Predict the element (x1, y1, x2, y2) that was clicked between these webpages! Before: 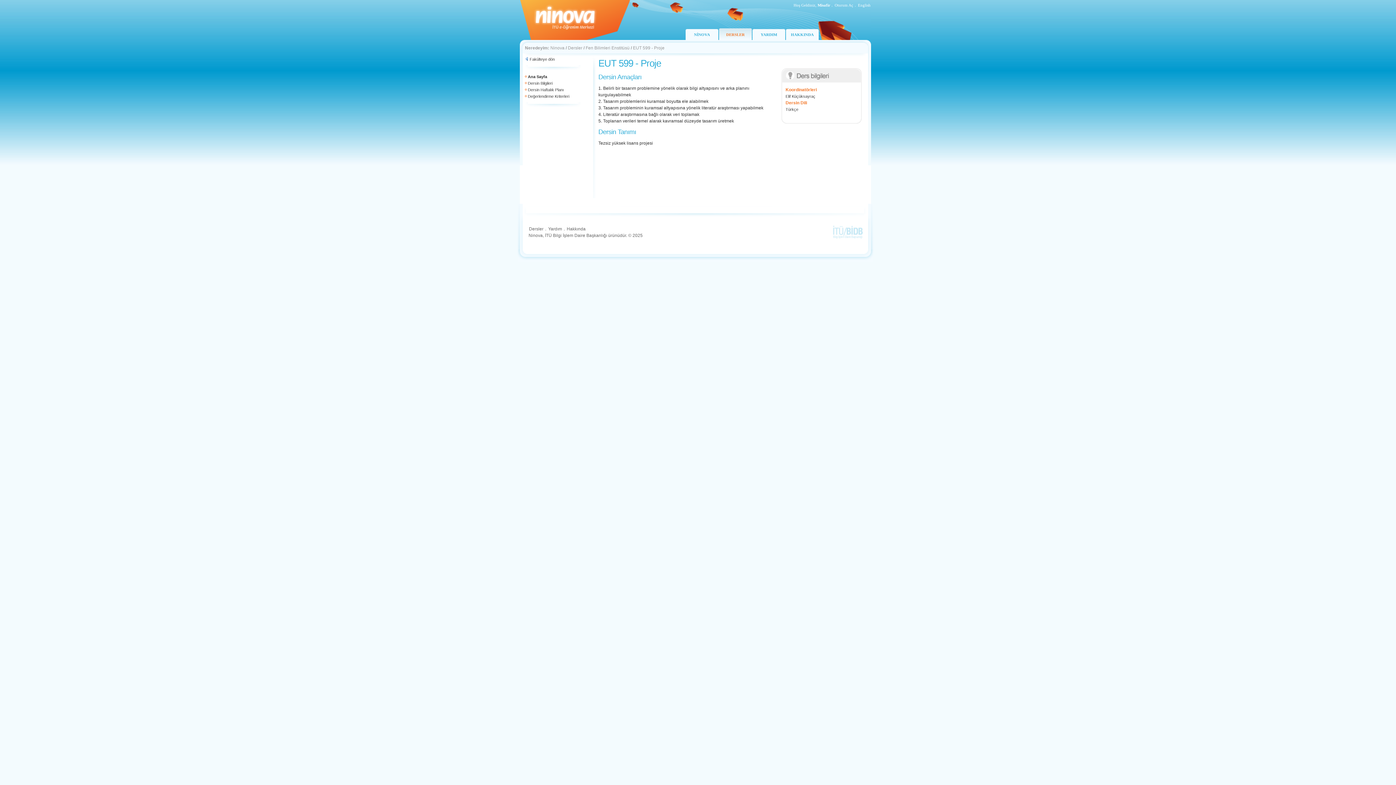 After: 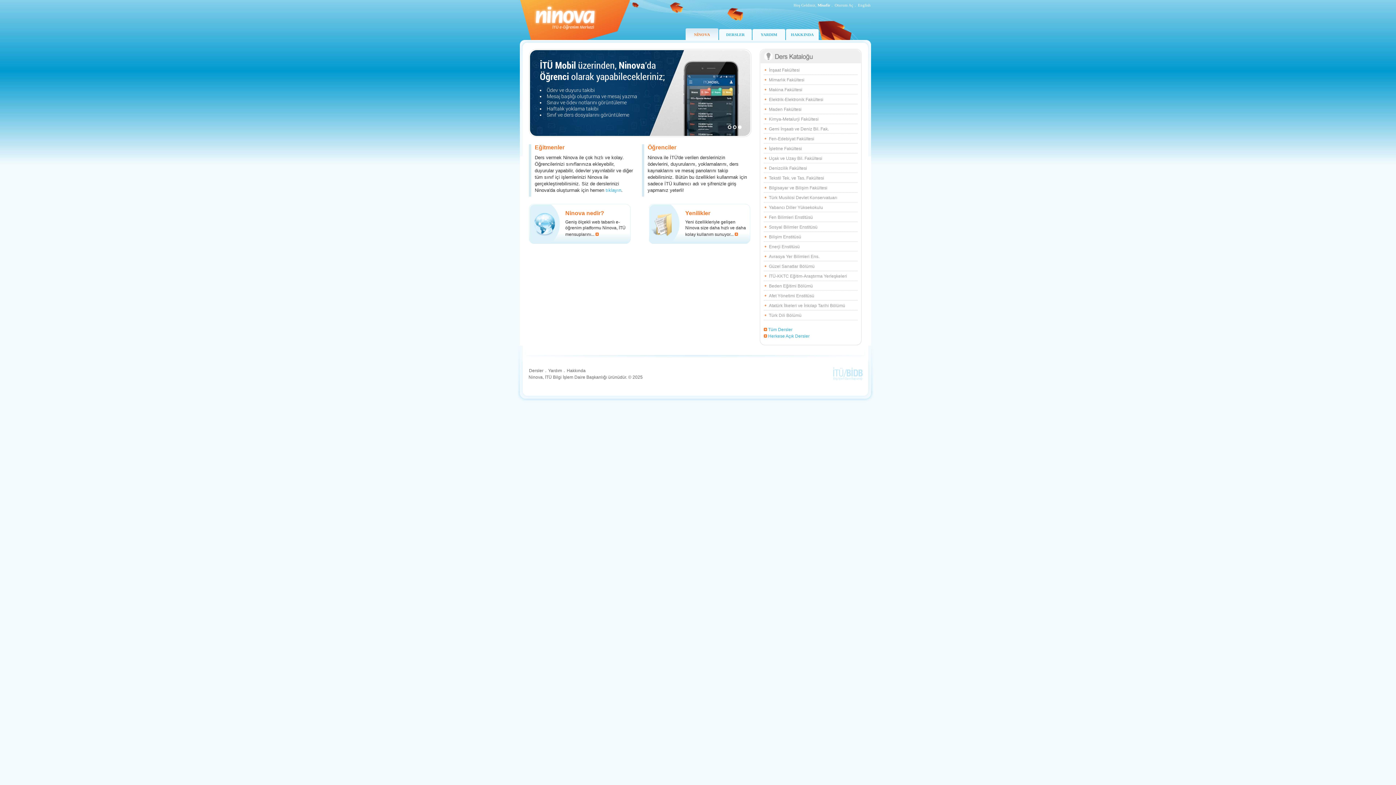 Action: label: Ninova bbox: (550, 45, 564, 50)